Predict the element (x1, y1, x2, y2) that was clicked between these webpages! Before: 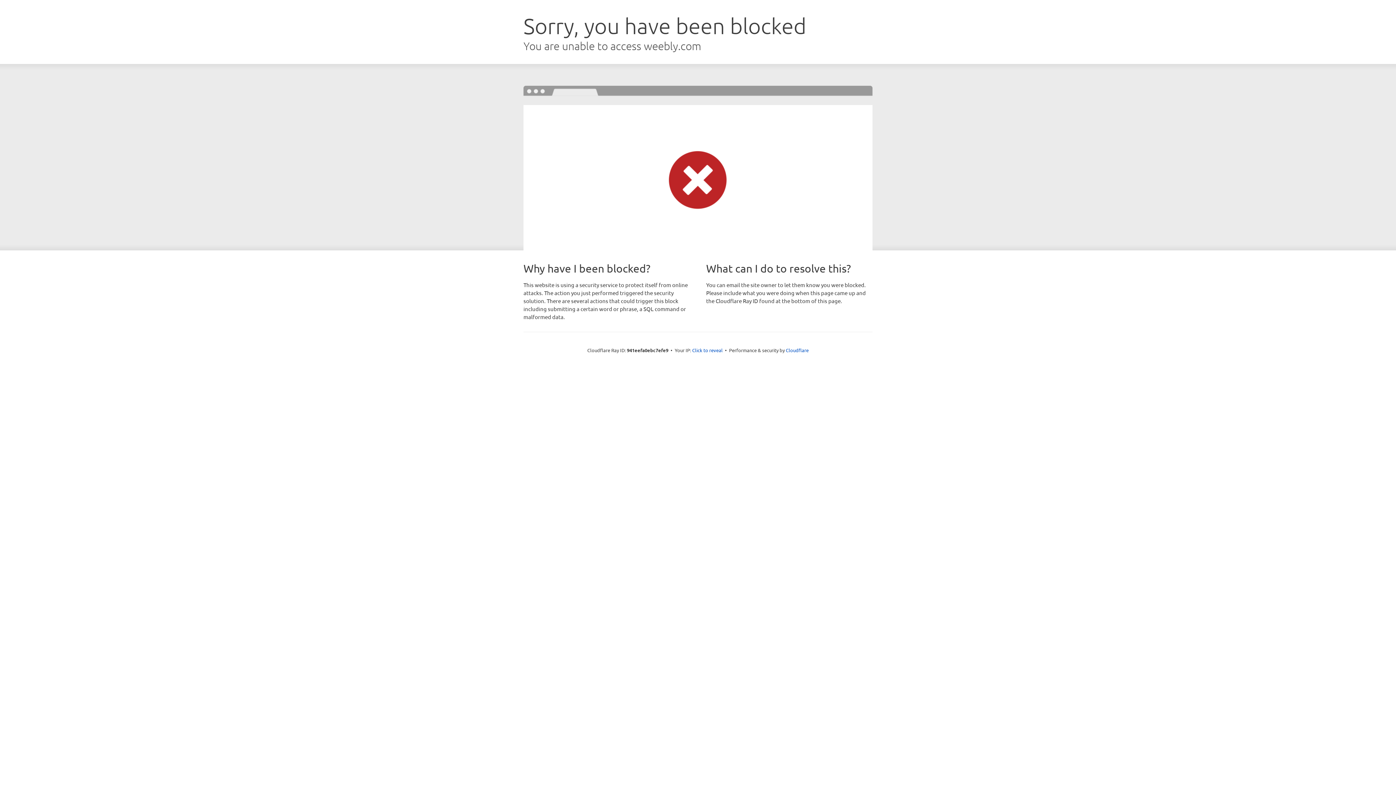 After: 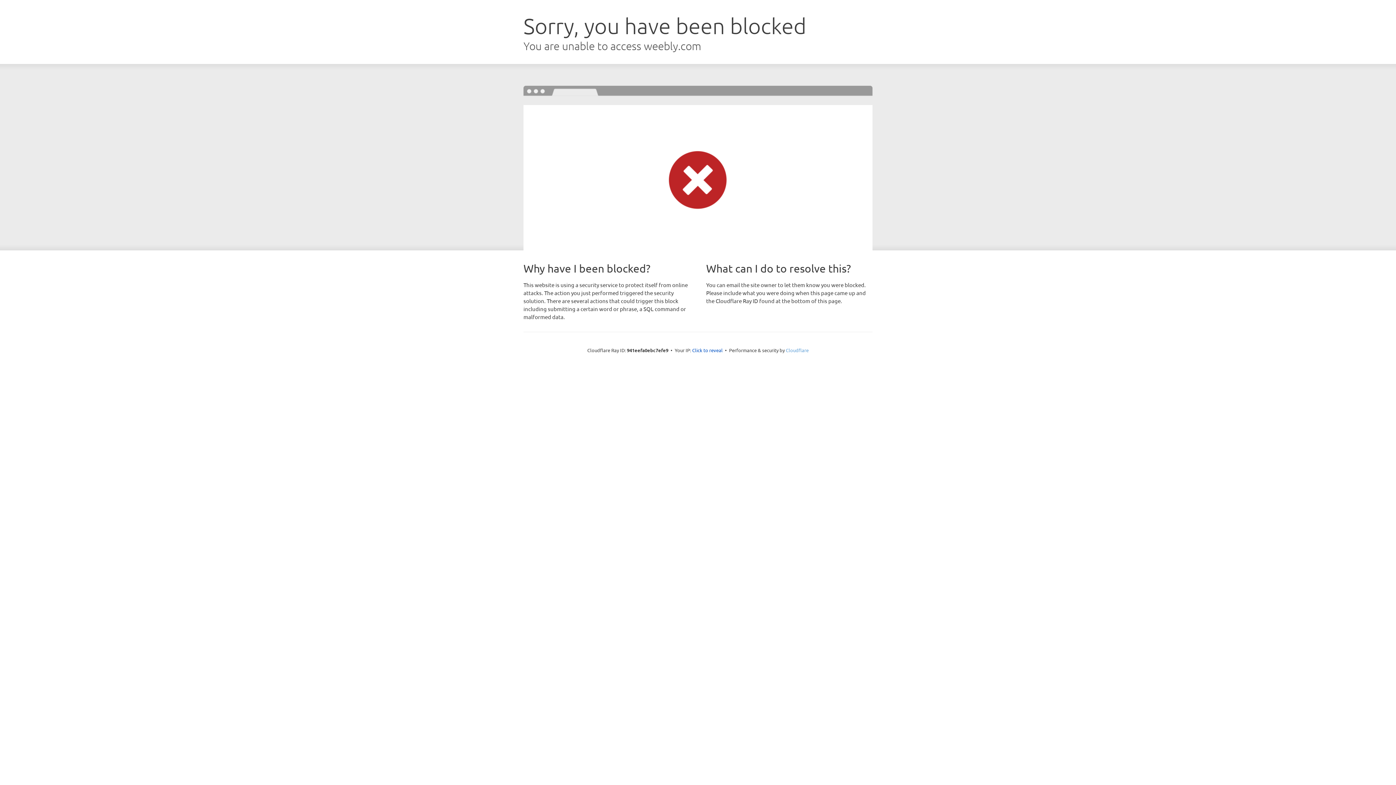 Action: label: Cloudflare bbox: (786, 347, 808, 353)